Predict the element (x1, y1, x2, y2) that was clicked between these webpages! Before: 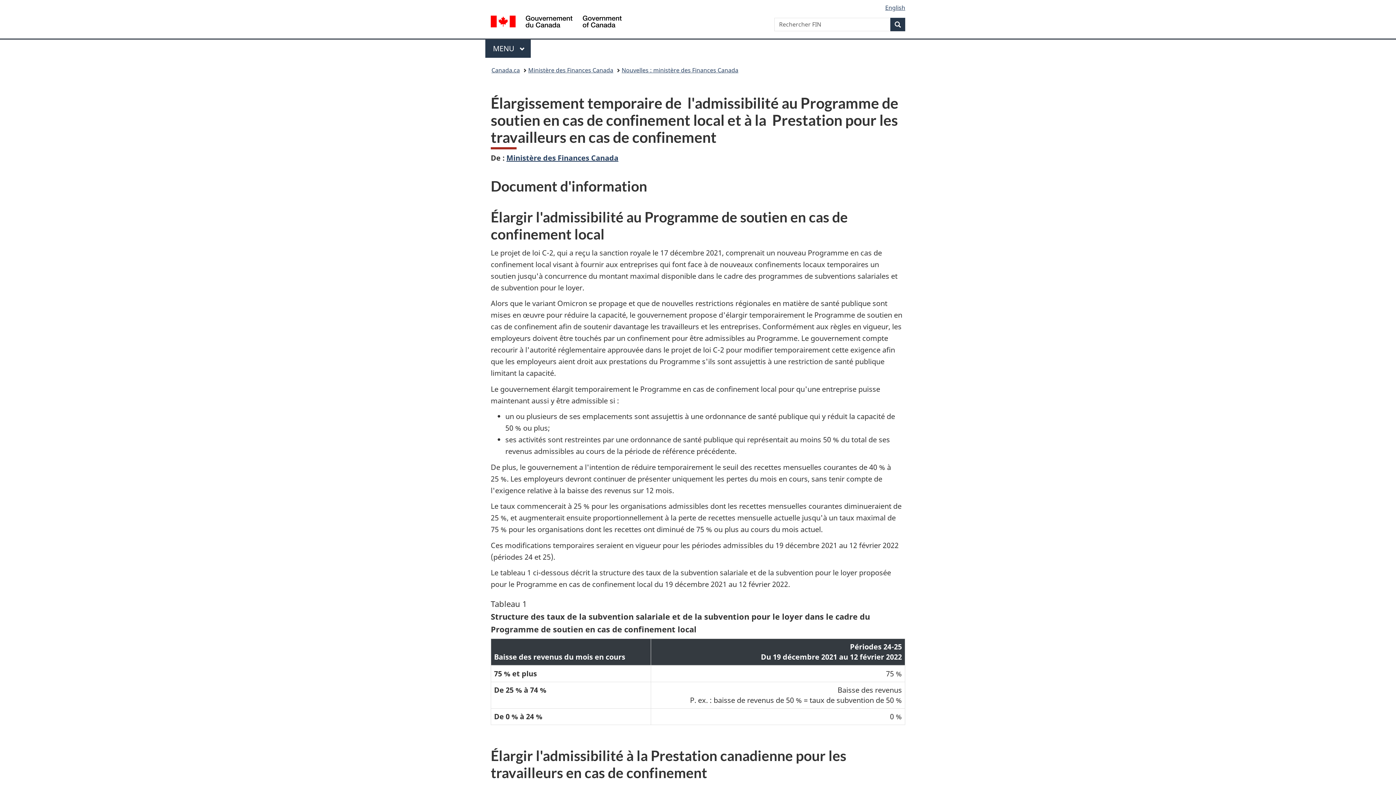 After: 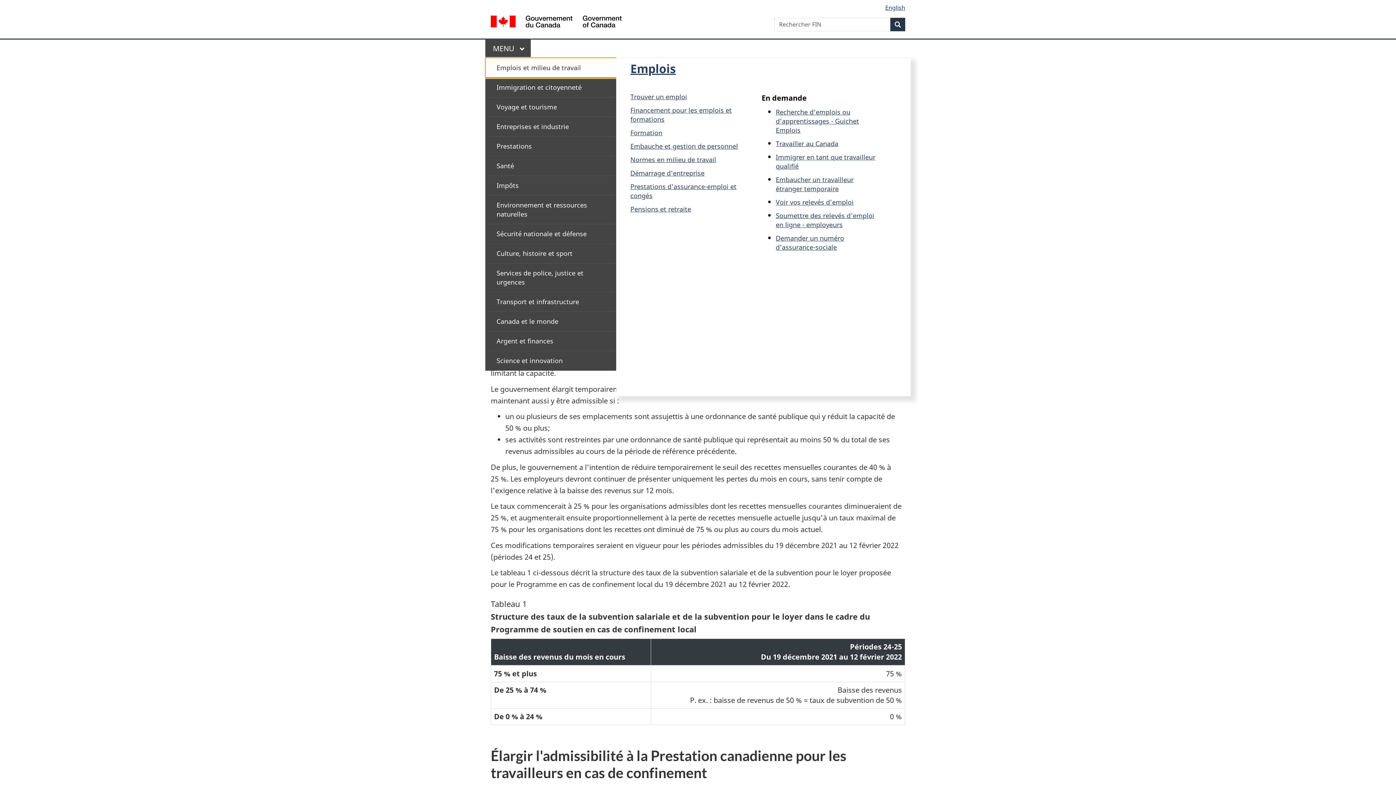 Action: bbox: (485, 39, 530, 57) label: Menu principal. Appuyez sur la barre d'espacement pour ouvrir ou sur la touche d'échappement pour fermer le menu. Utilisez les flèches haut et bas pour choisir un élément de sous-menu. Appuyez sur la touche Entrée ou sur la flèche vers la droite pour le développer, ou sur la flèche vers la gauche ou la touche Échap pour le réduire. Utilisez les flèches haut et bas pour choisir un élément de ce niveau et la touche Entrée pour y accéder.